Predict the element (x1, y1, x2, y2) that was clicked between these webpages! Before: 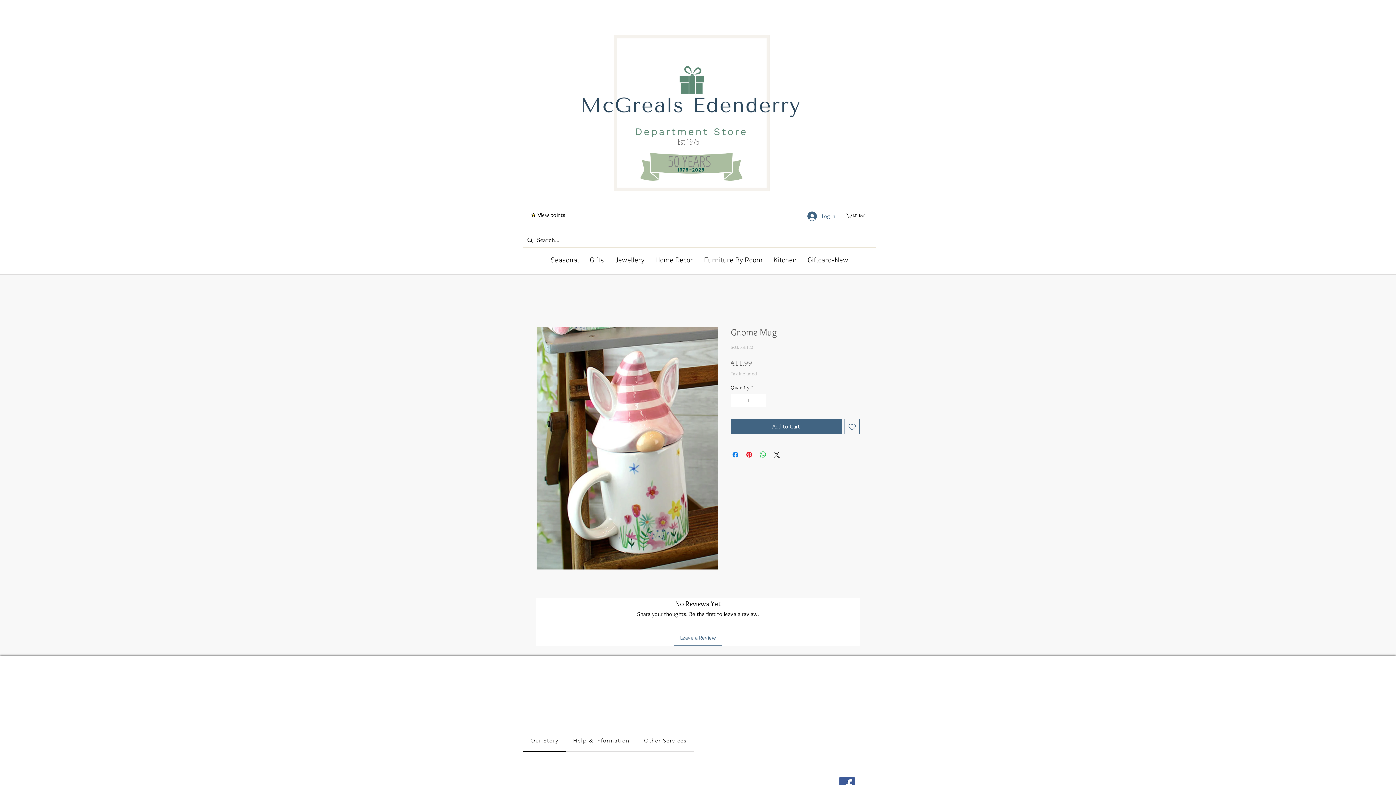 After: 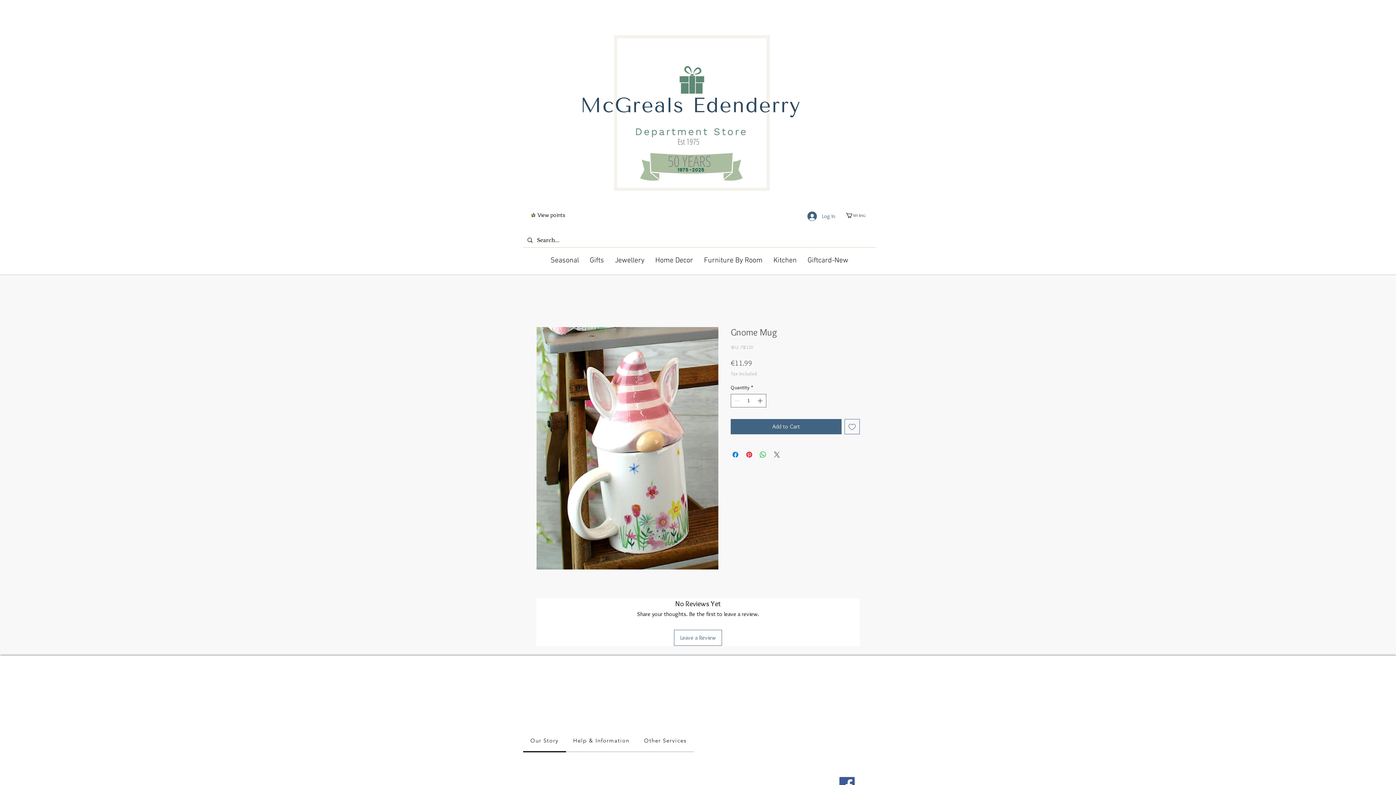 Action: bbox: (772, 450, 781, 459) label: Share on X